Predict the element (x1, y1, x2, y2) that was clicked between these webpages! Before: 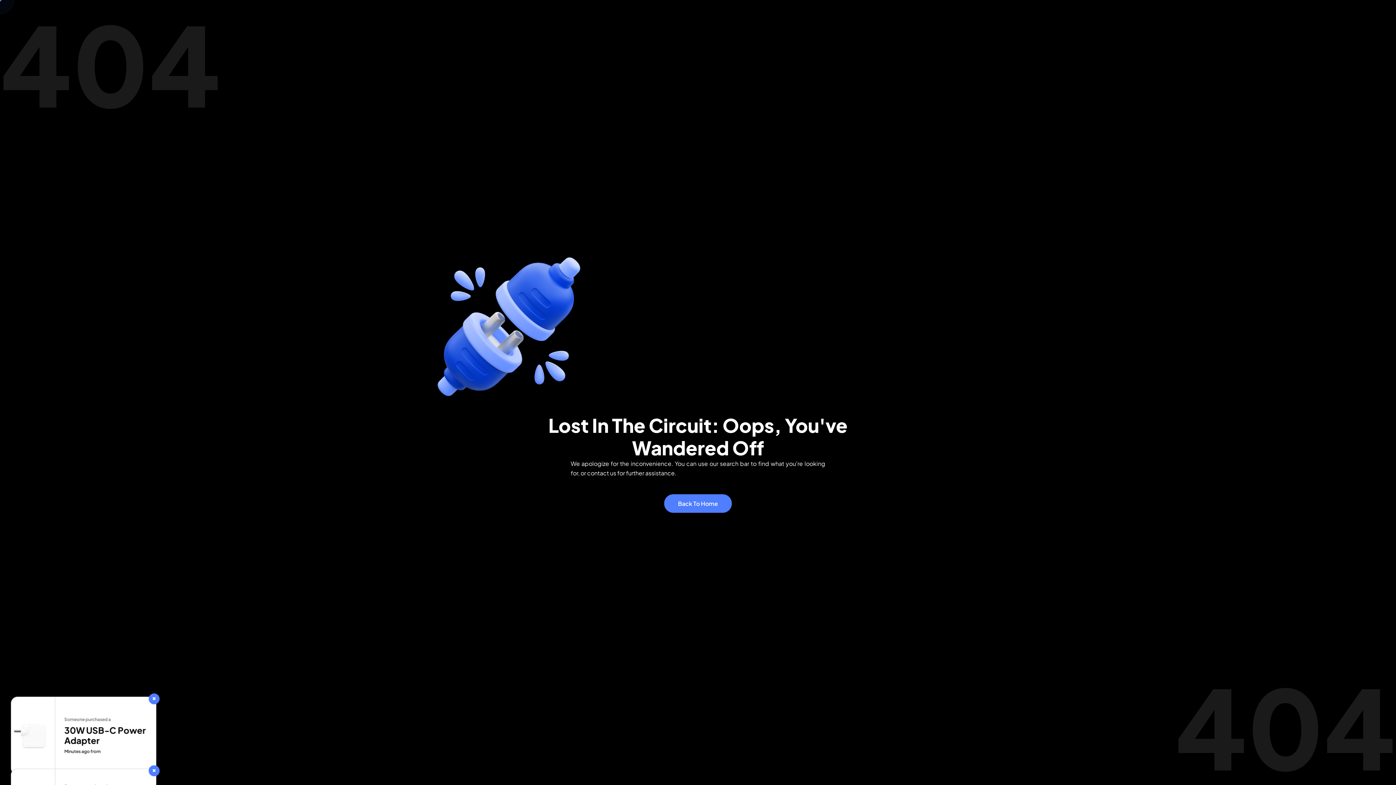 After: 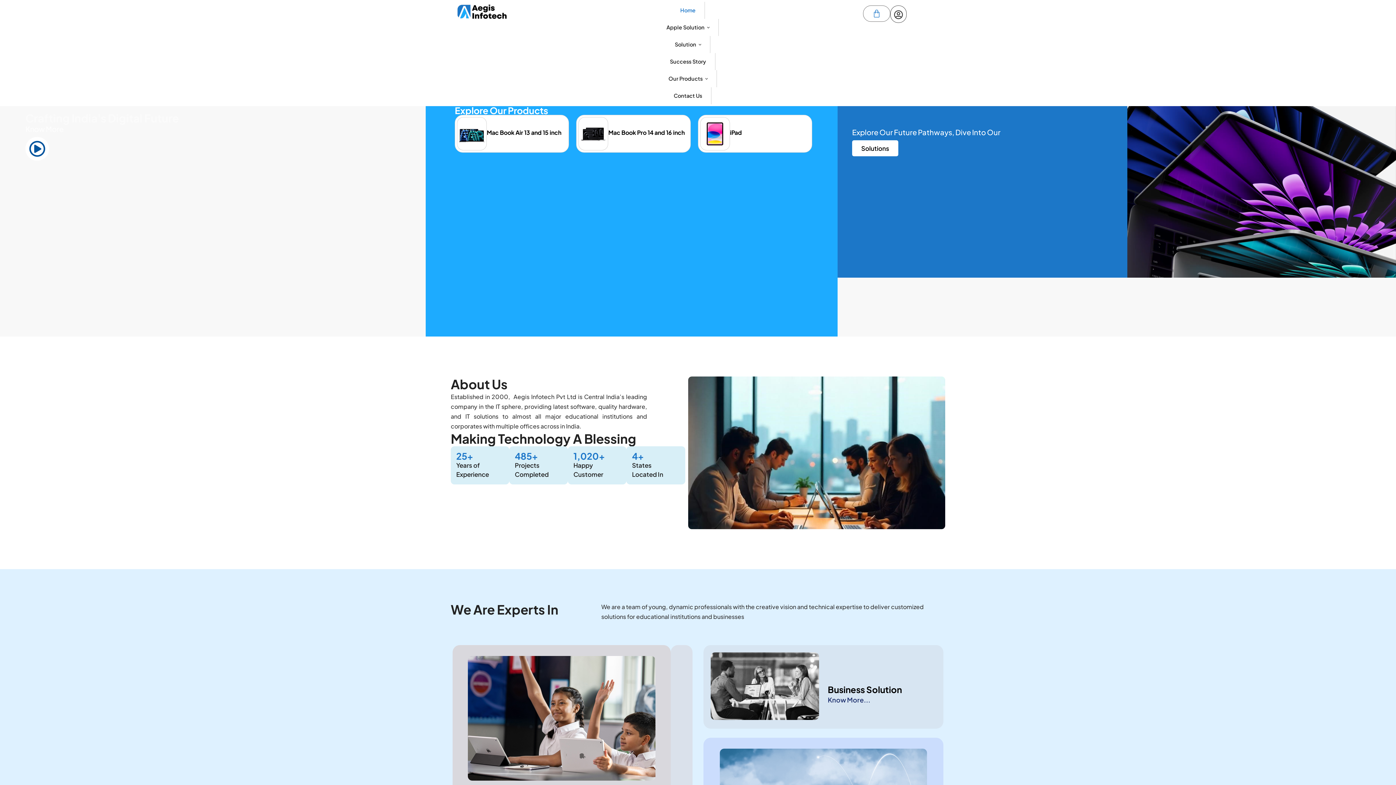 Action: label: Back To Home bbox: (664, 494, 732, 513)